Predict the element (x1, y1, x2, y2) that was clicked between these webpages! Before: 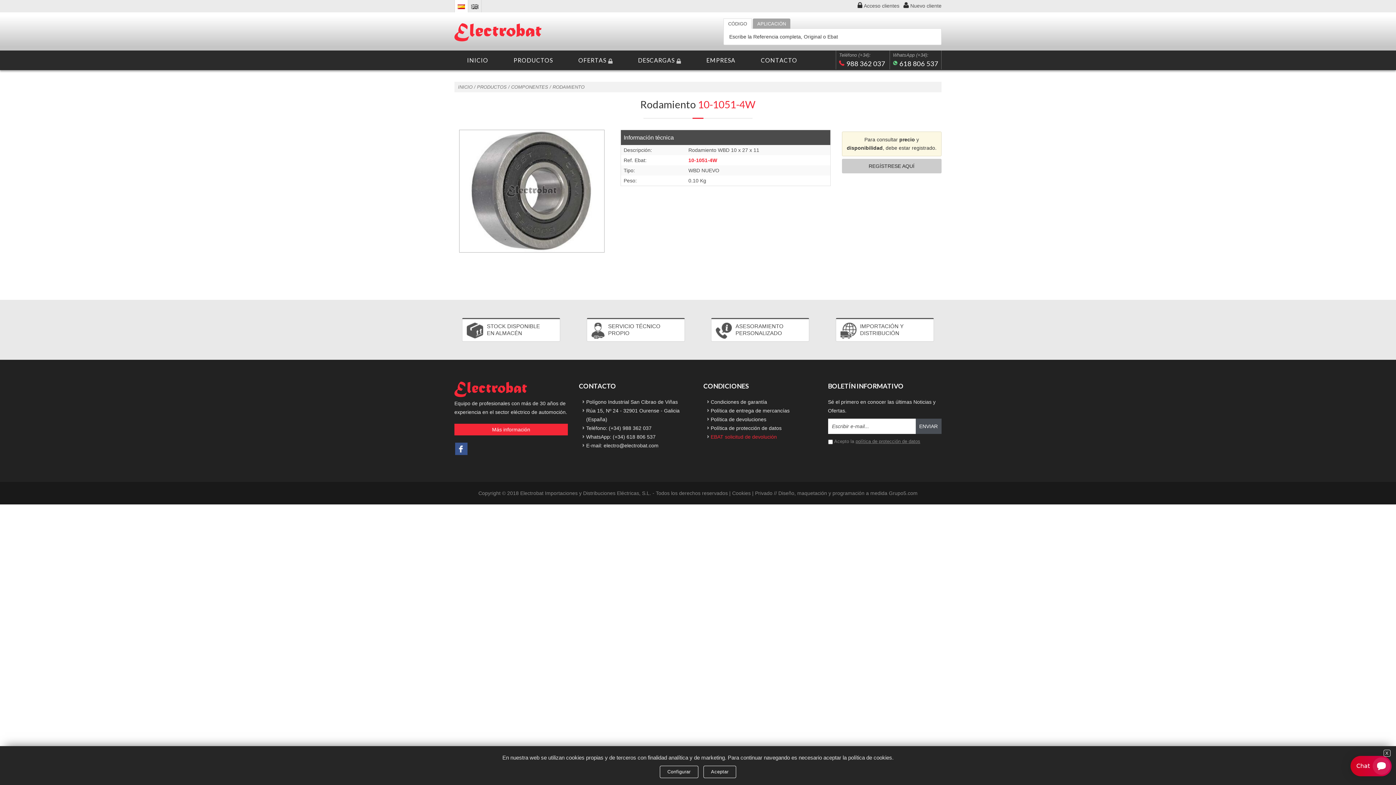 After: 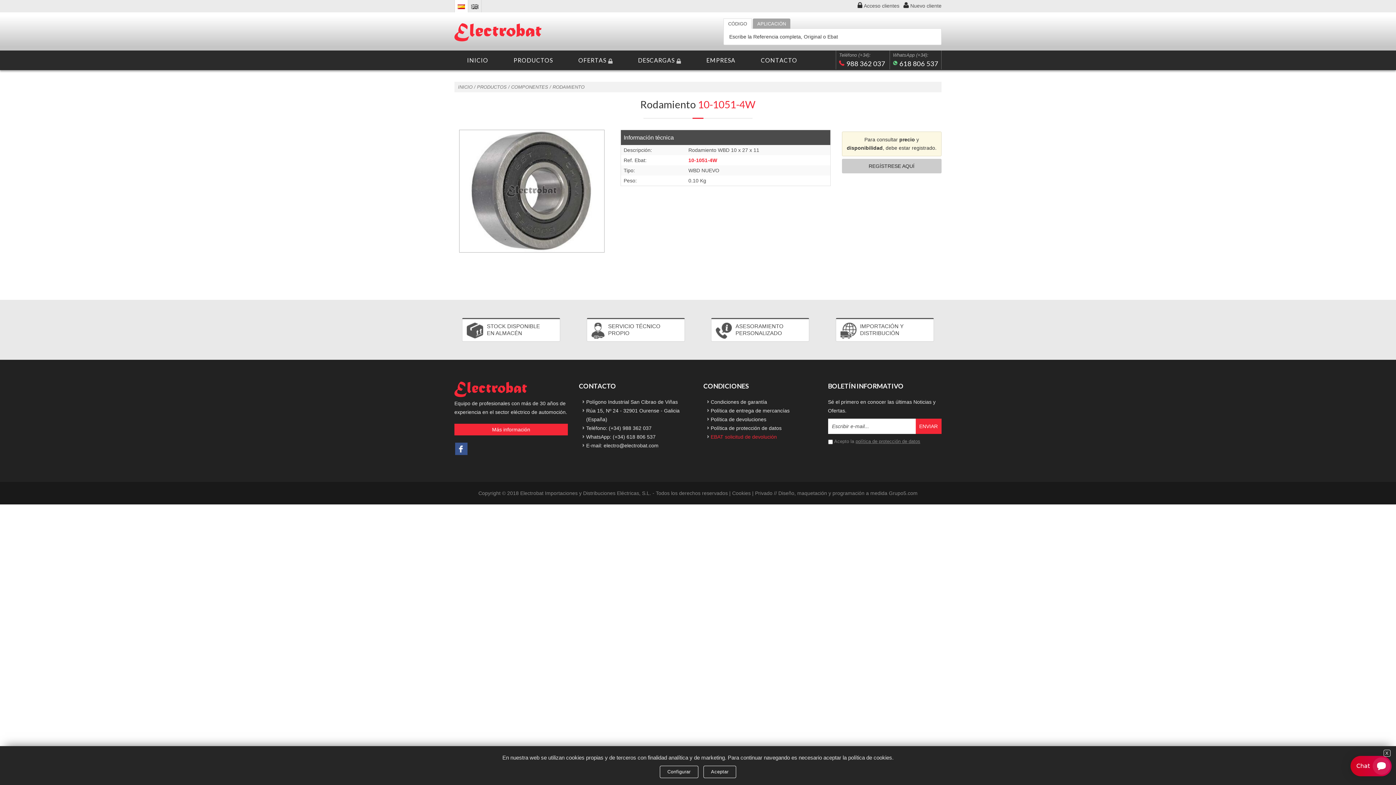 Action: label: ENVIAR bbox: (915, 418, 941, 434)